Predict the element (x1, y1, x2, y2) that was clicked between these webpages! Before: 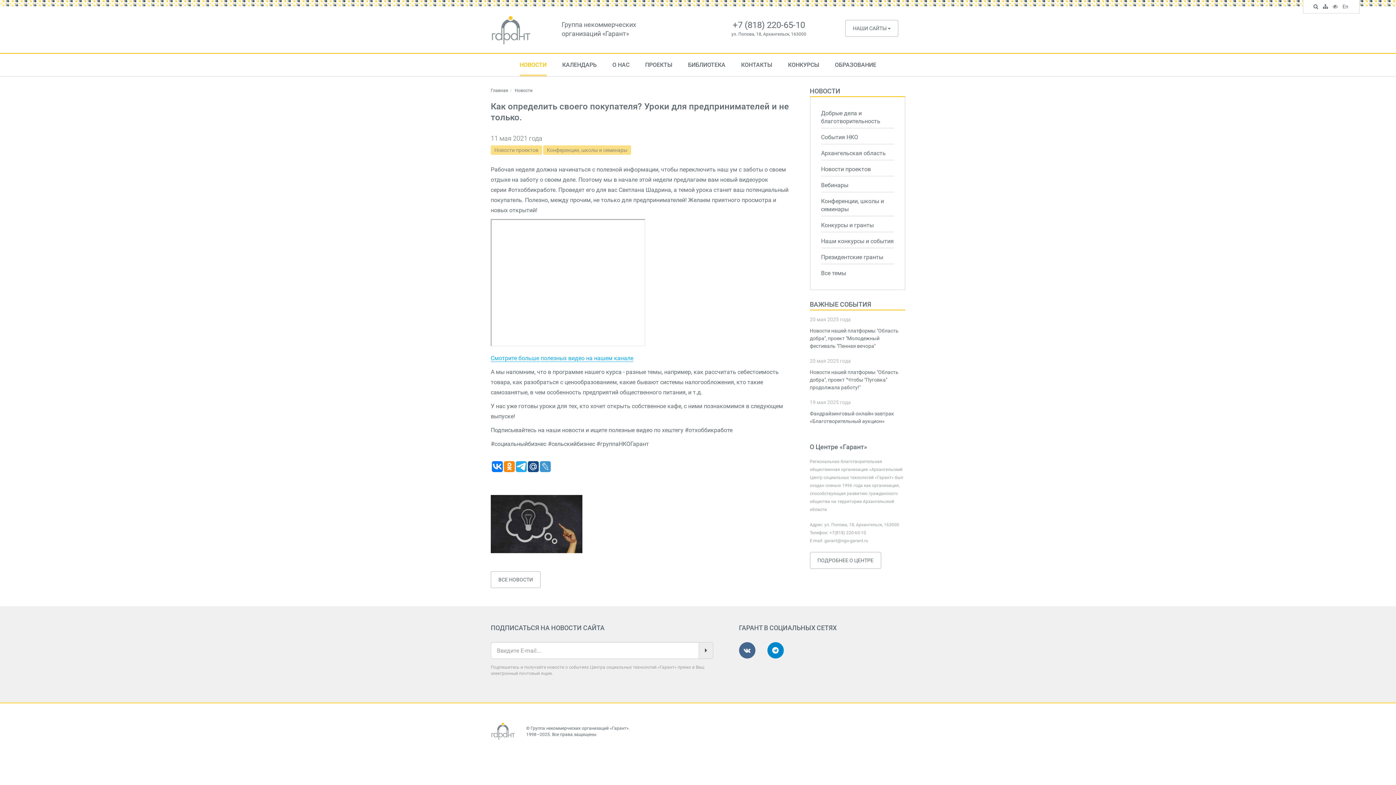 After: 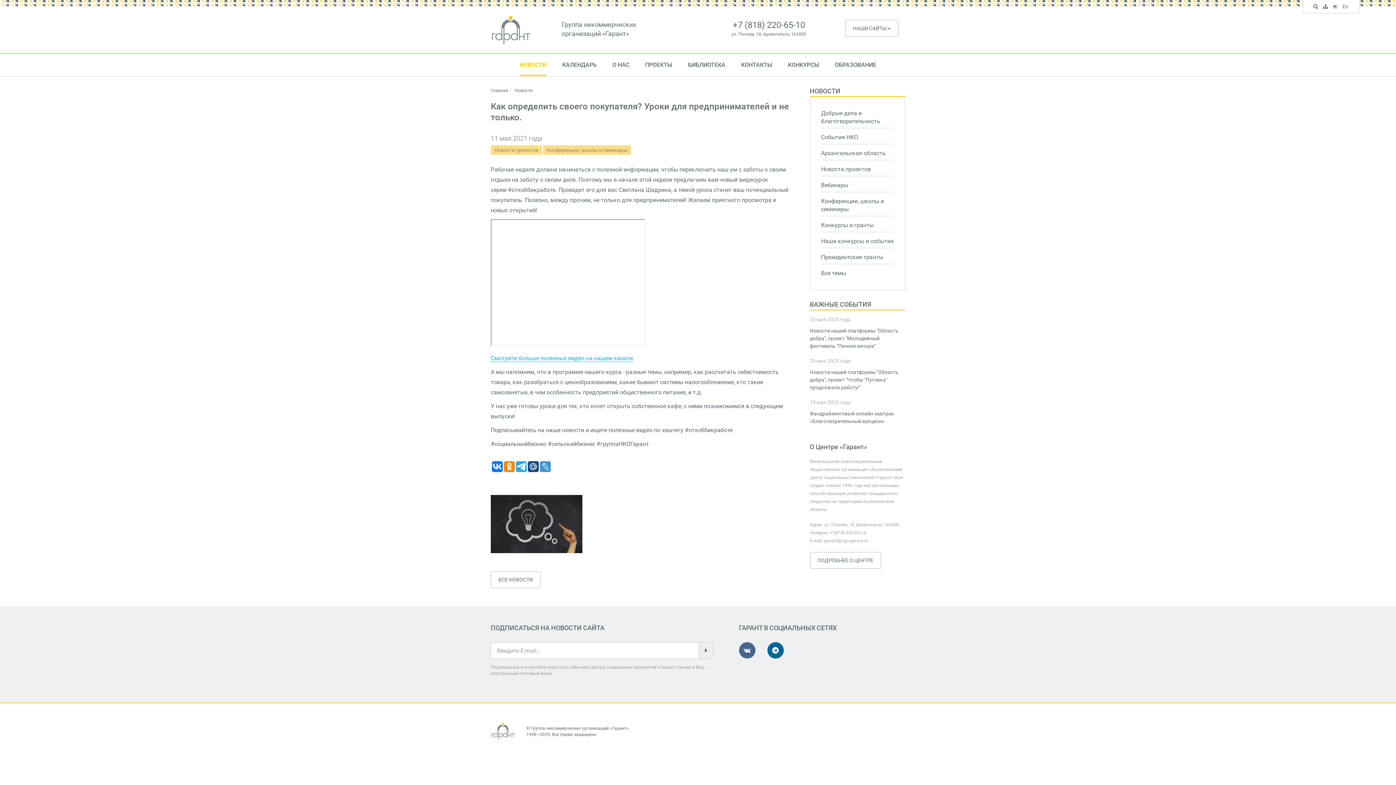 Action: bbox: (767, 642, 783, 658)